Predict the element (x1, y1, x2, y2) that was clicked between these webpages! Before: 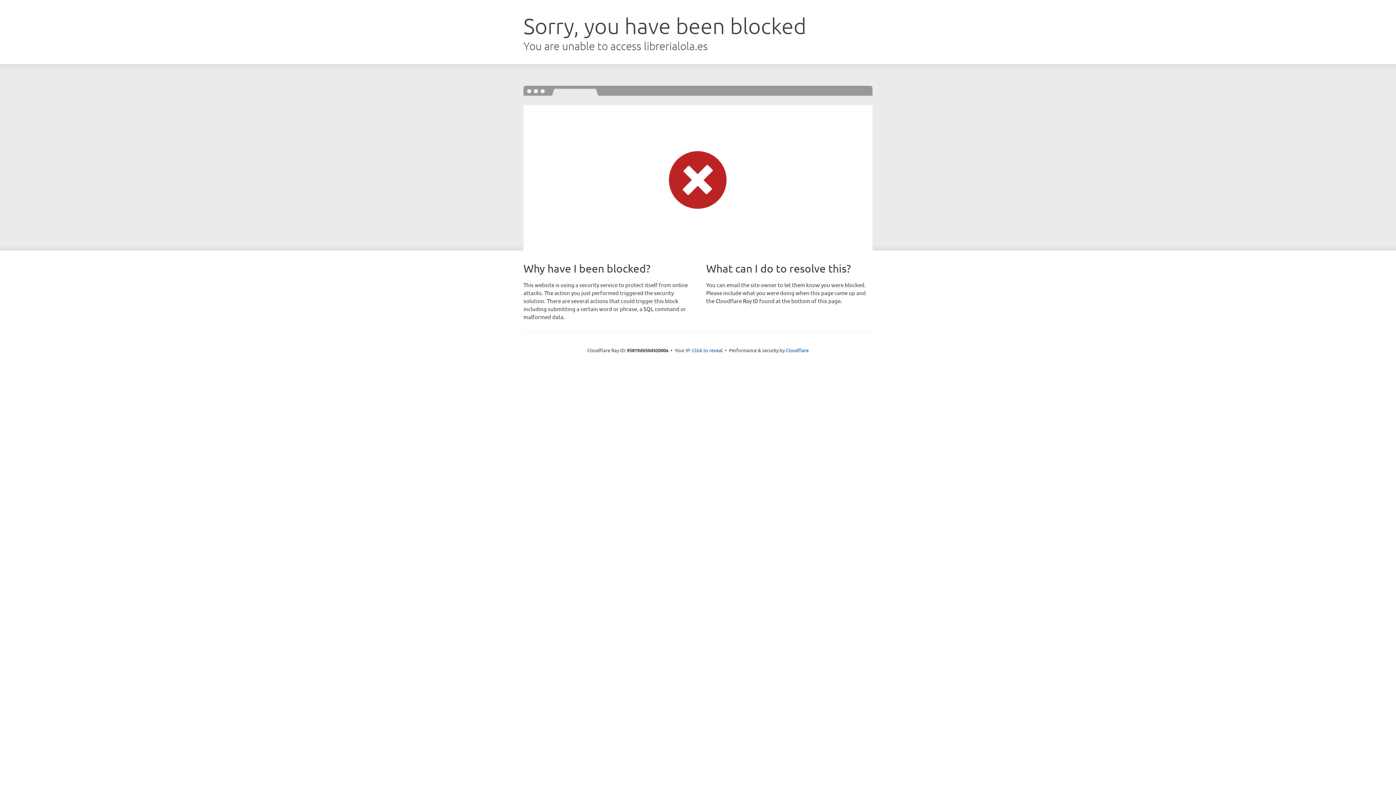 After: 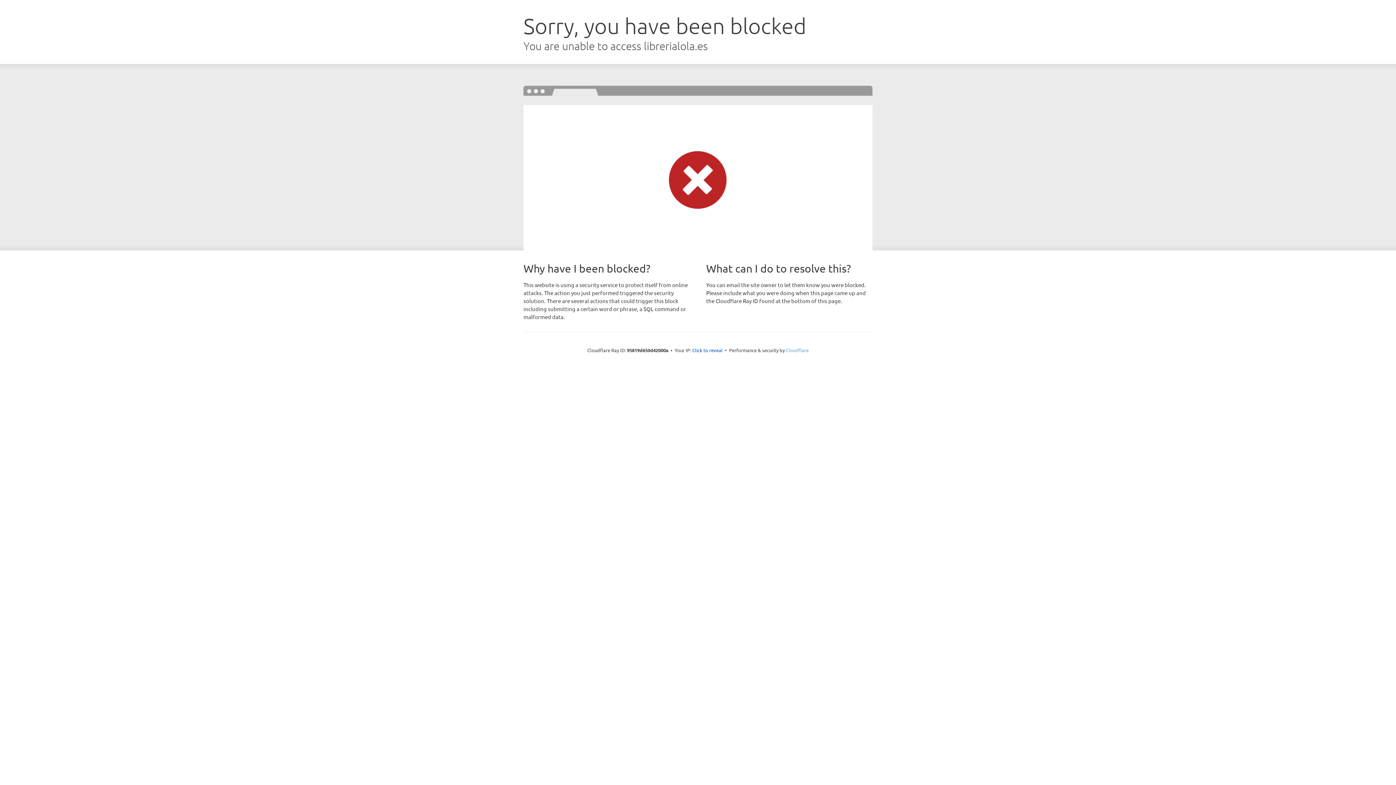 Action: label: Cloudflare bbox: (786, 347, 808, 353)